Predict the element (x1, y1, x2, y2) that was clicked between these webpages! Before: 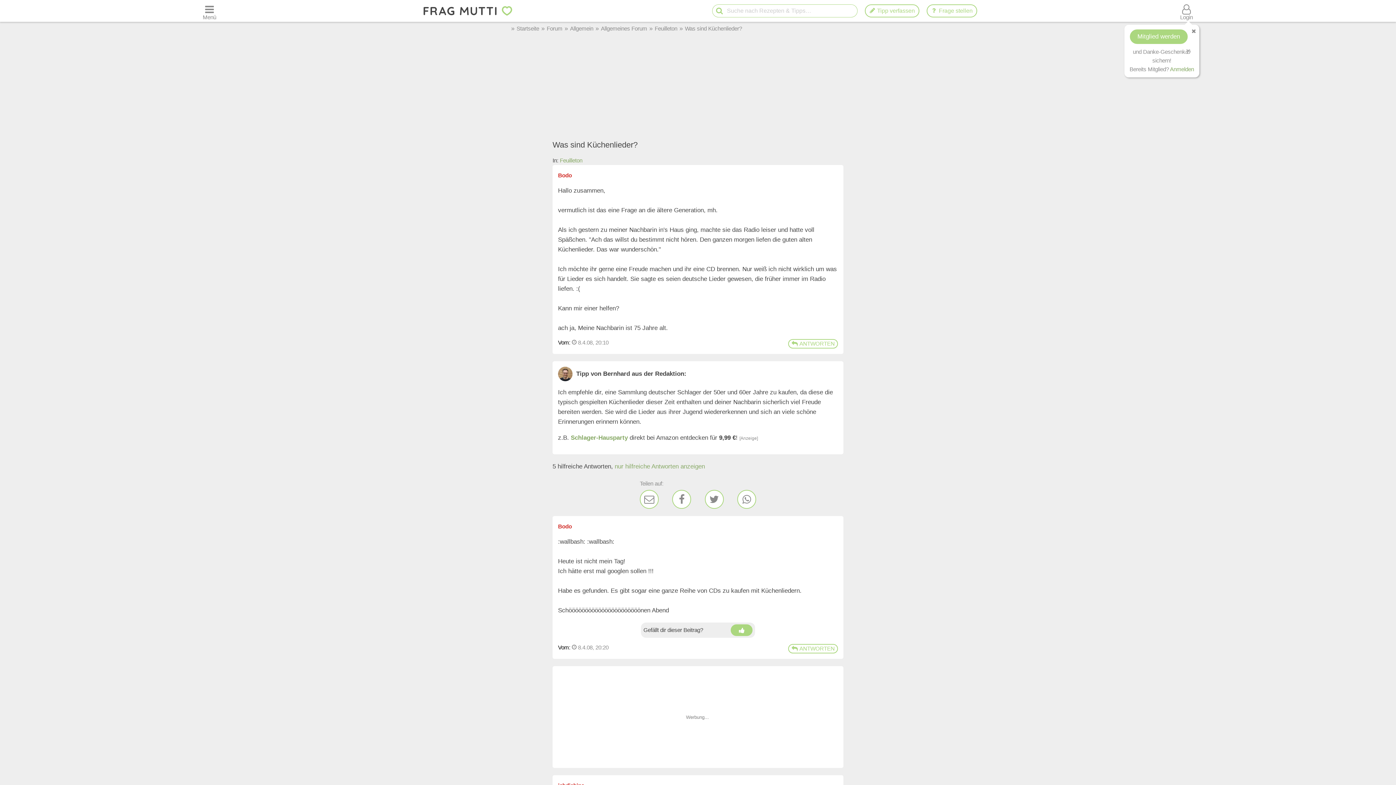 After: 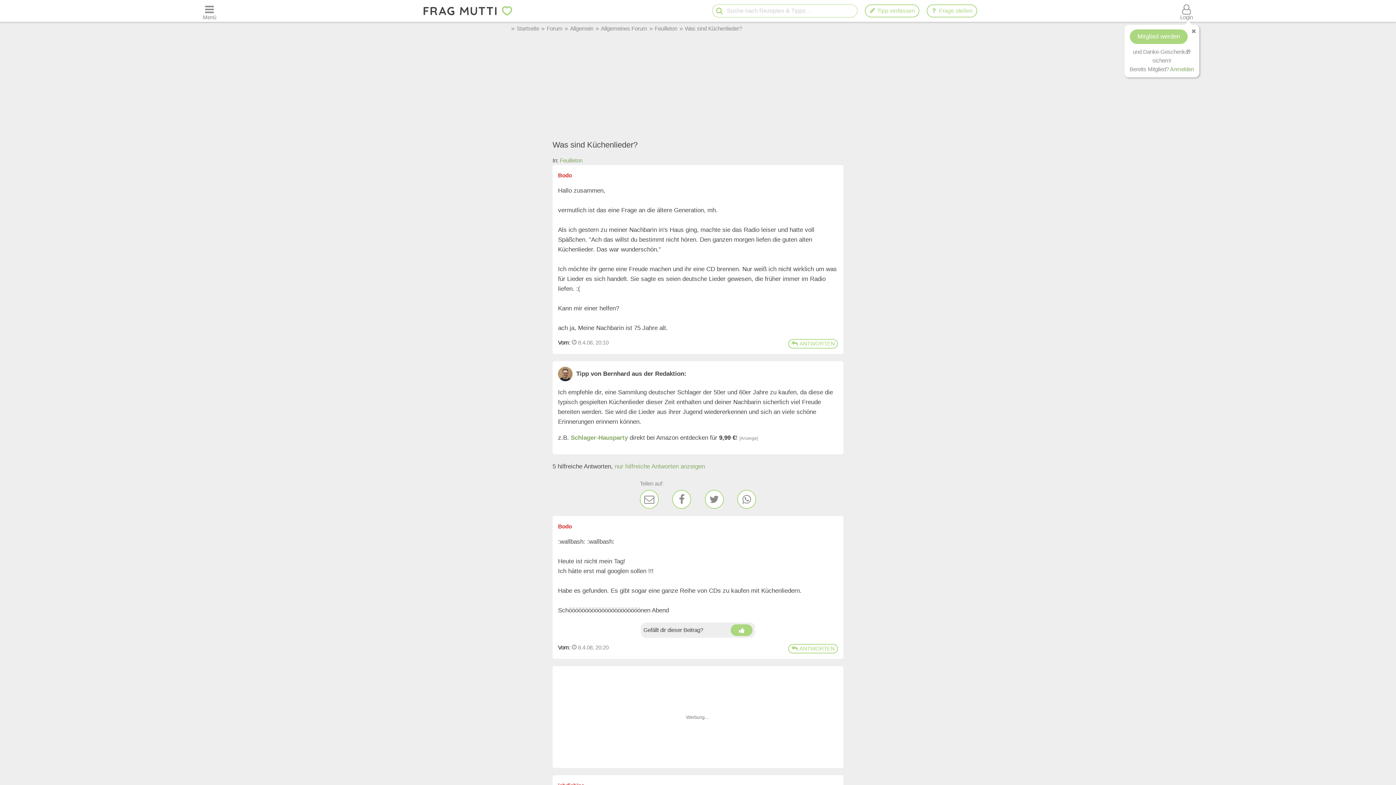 Action: bbox: (558, 644, 570, 651) label: Vom: